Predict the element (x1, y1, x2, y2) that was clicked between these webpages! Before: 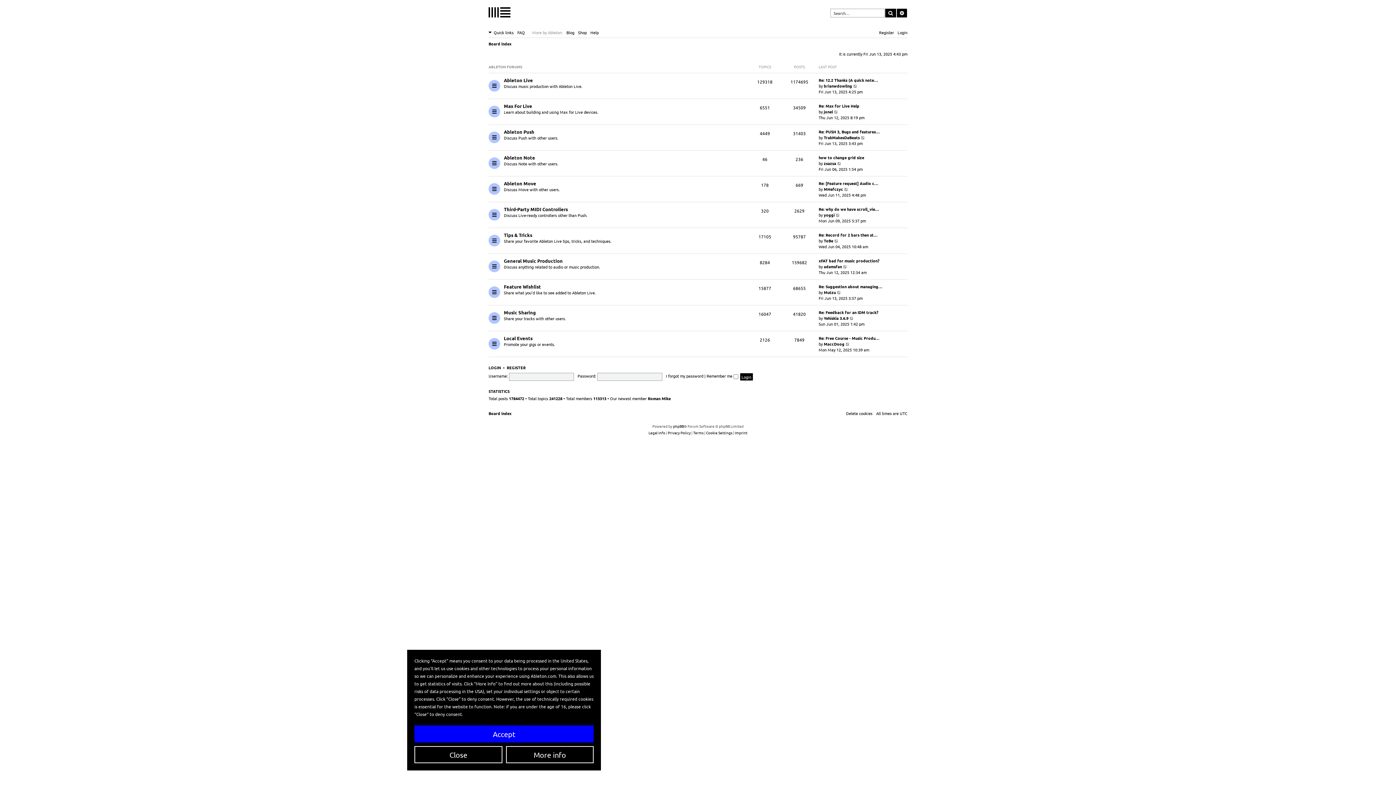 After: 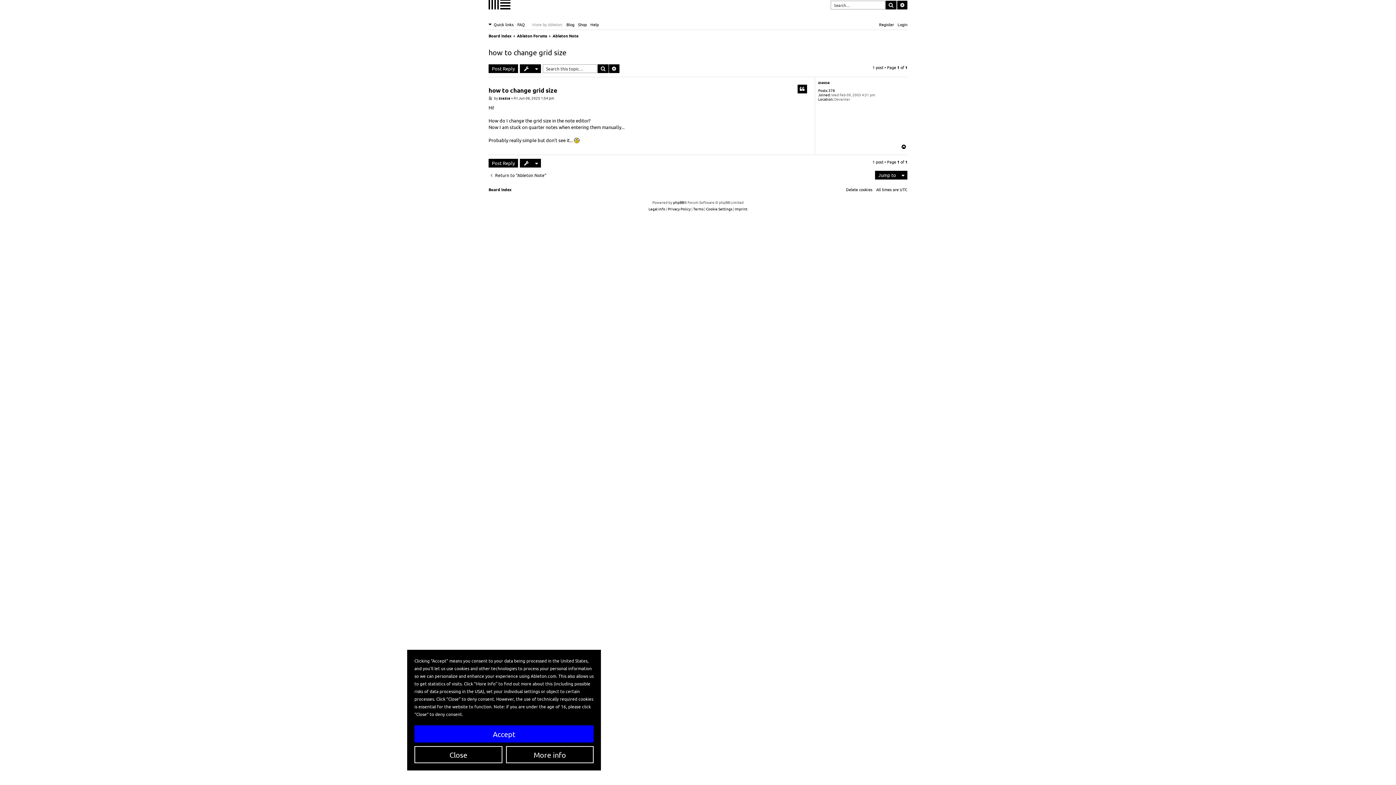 Action: bbox: (837, 160, 842, 166) label: View the latest post